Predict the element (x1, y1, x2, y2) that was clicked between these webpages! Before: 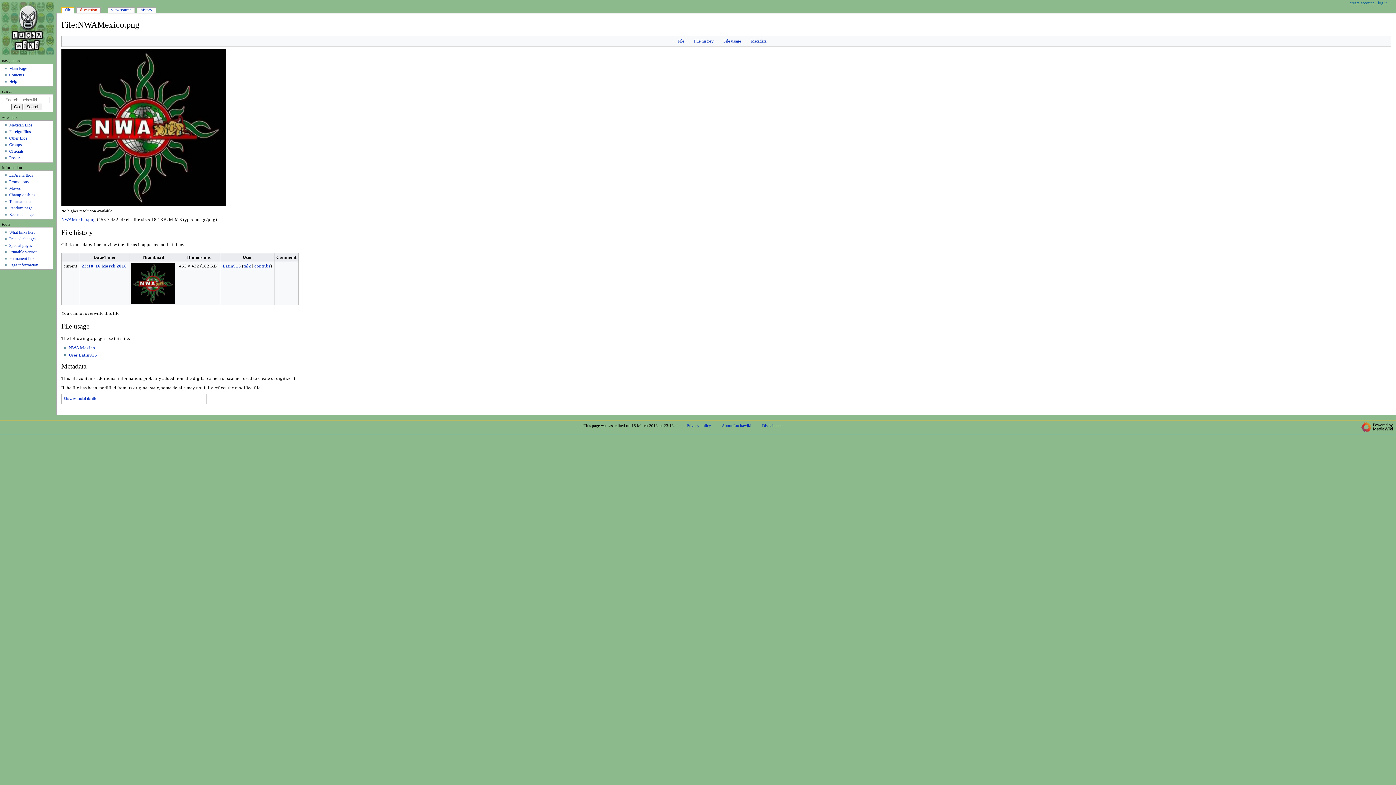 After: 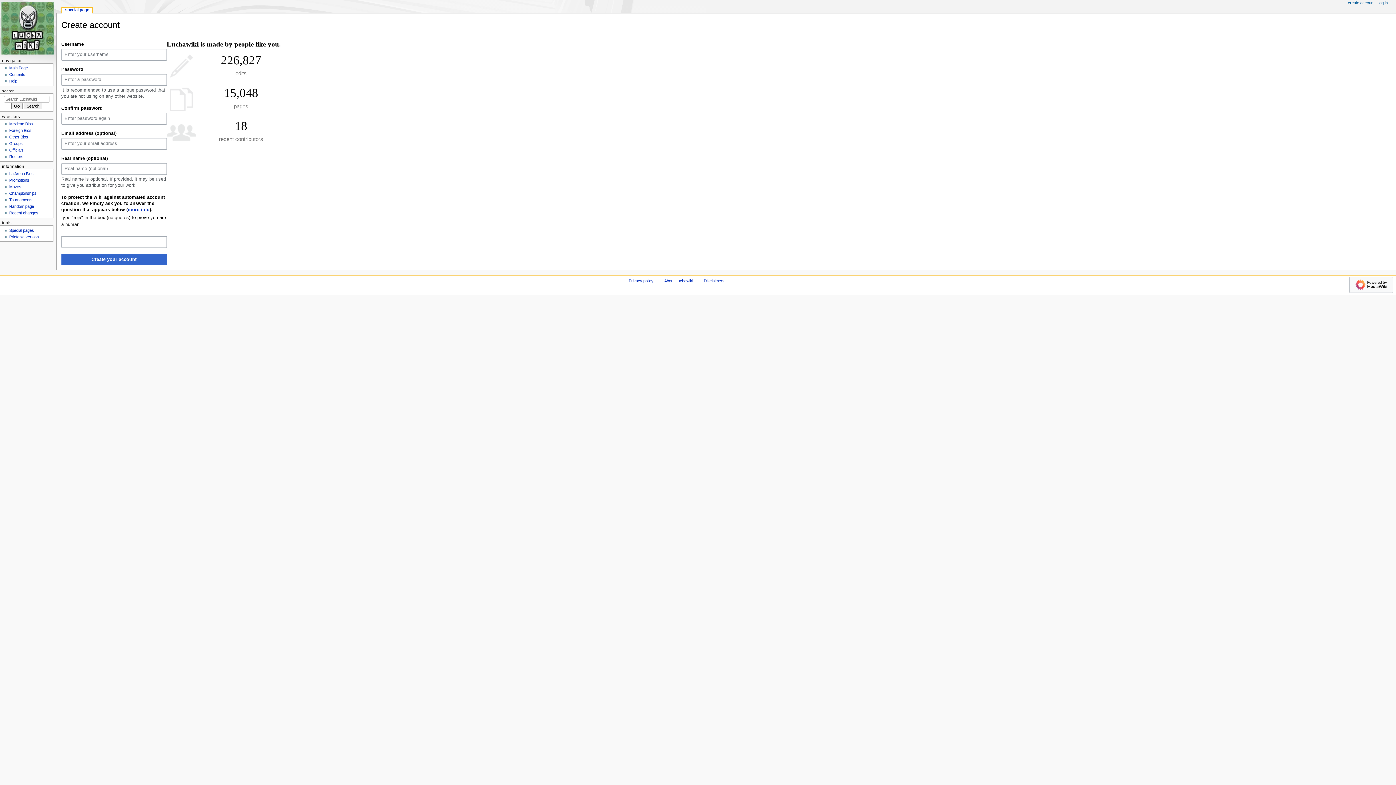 Action: label: create account bbox: (1350, 0, 1374, 5)